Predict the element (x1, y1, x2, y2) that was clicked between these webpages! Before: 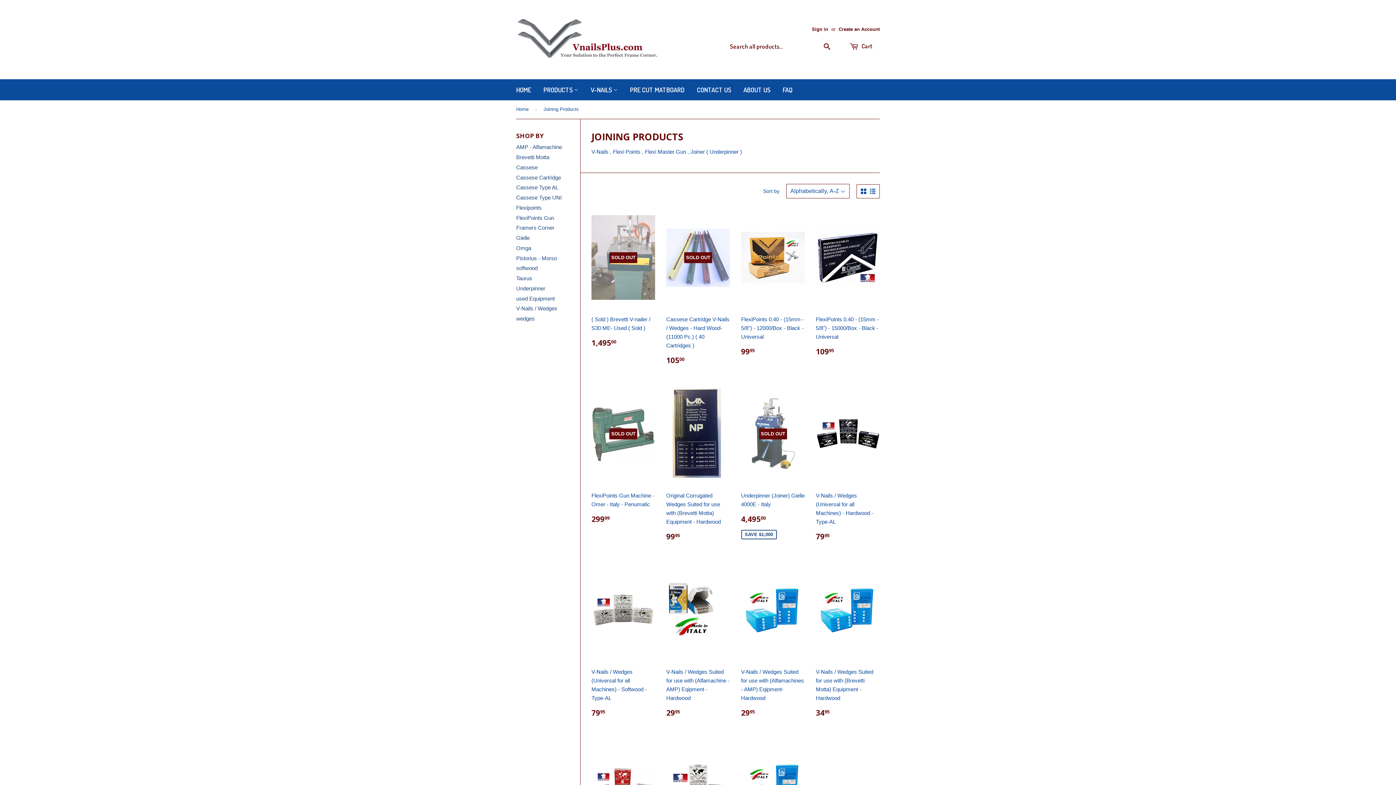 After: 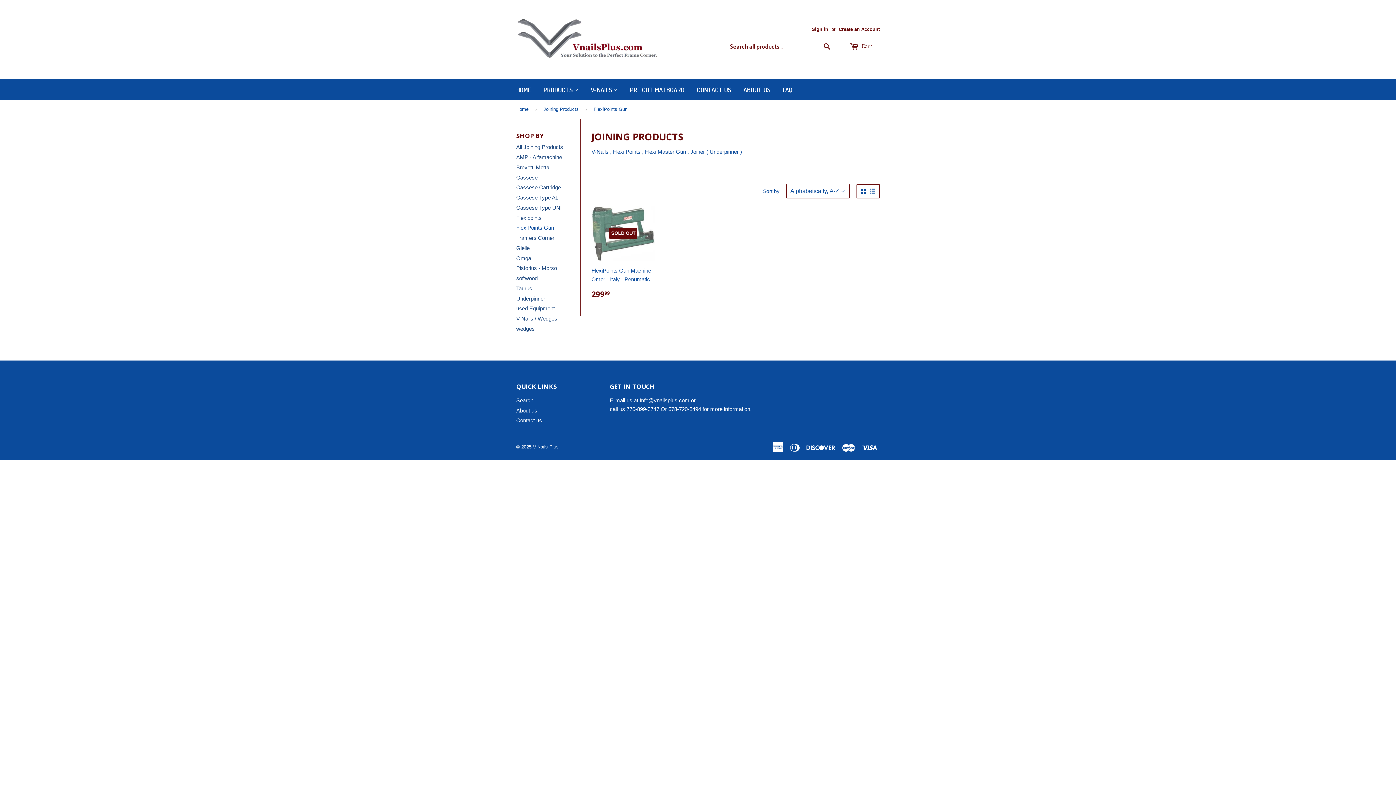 Action: bbox: (516, 214, 554, 220) label: FlexiPoints Gun